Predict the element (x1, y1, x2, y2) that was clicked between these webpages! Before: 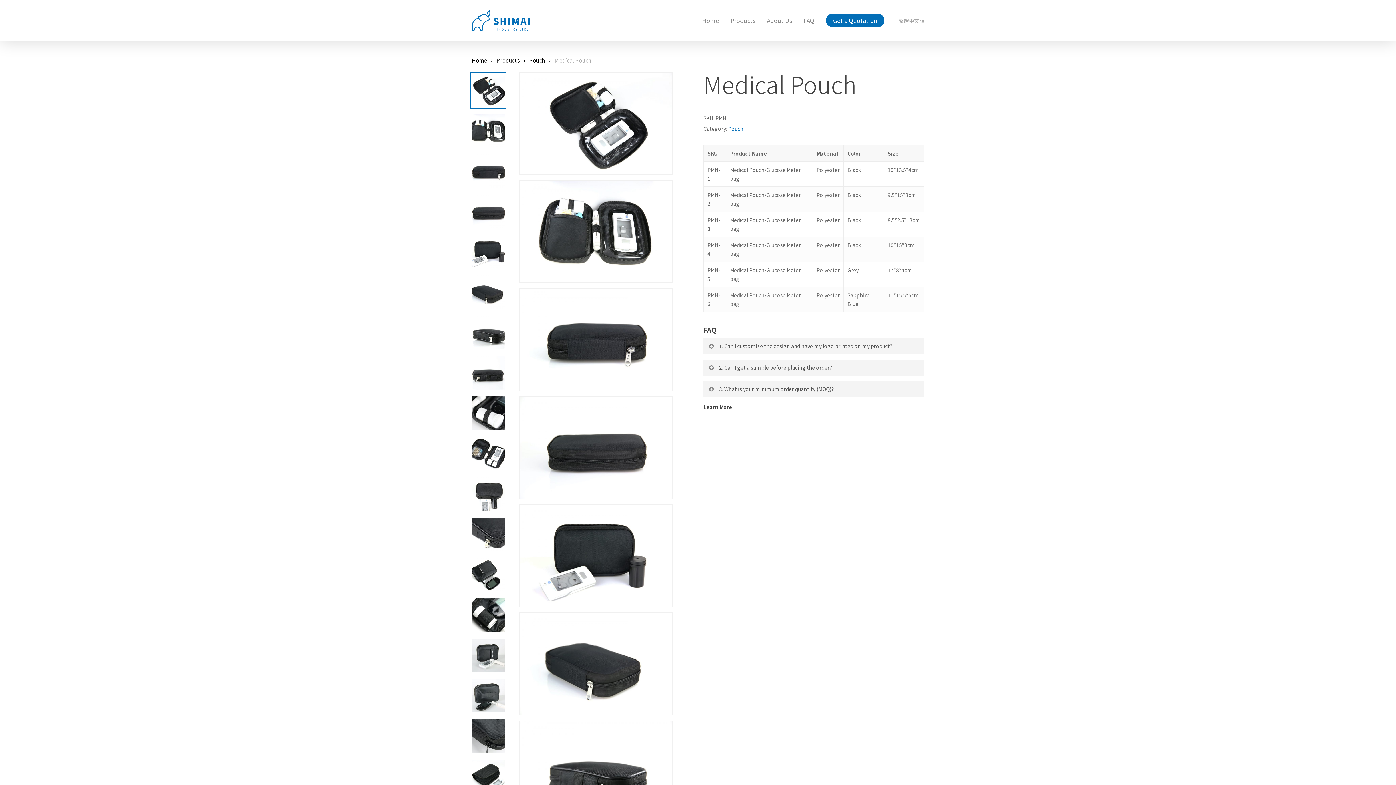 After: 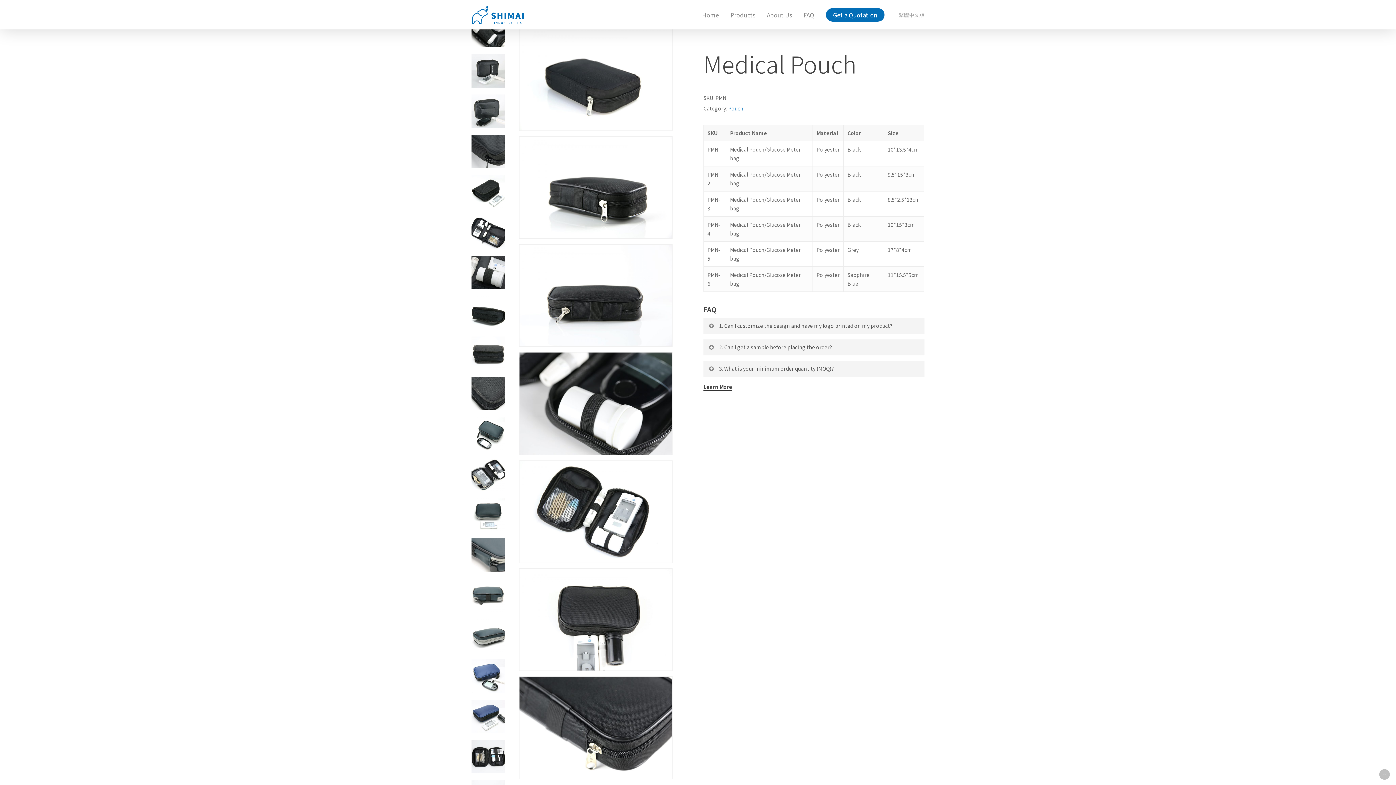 Action: bbox: (470, 274, 506, 310)